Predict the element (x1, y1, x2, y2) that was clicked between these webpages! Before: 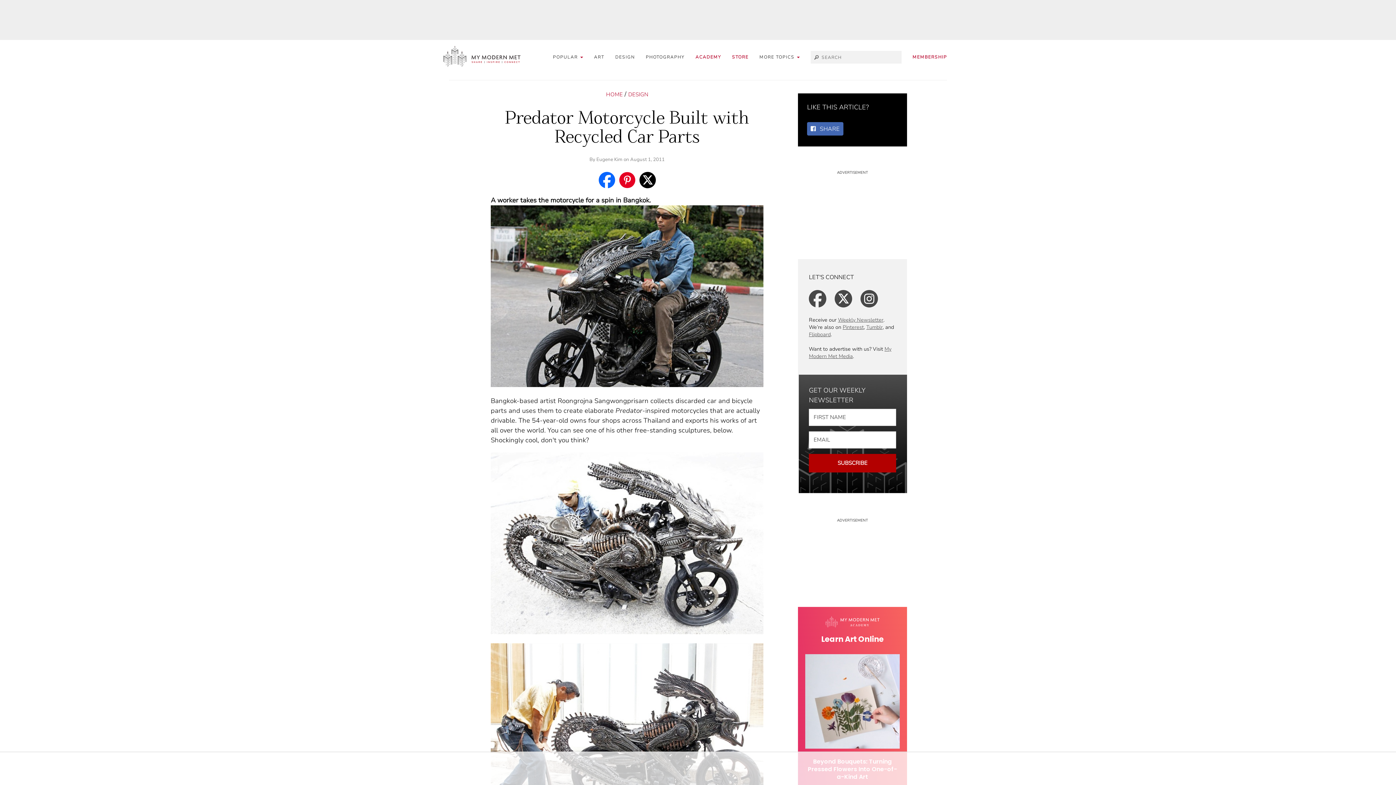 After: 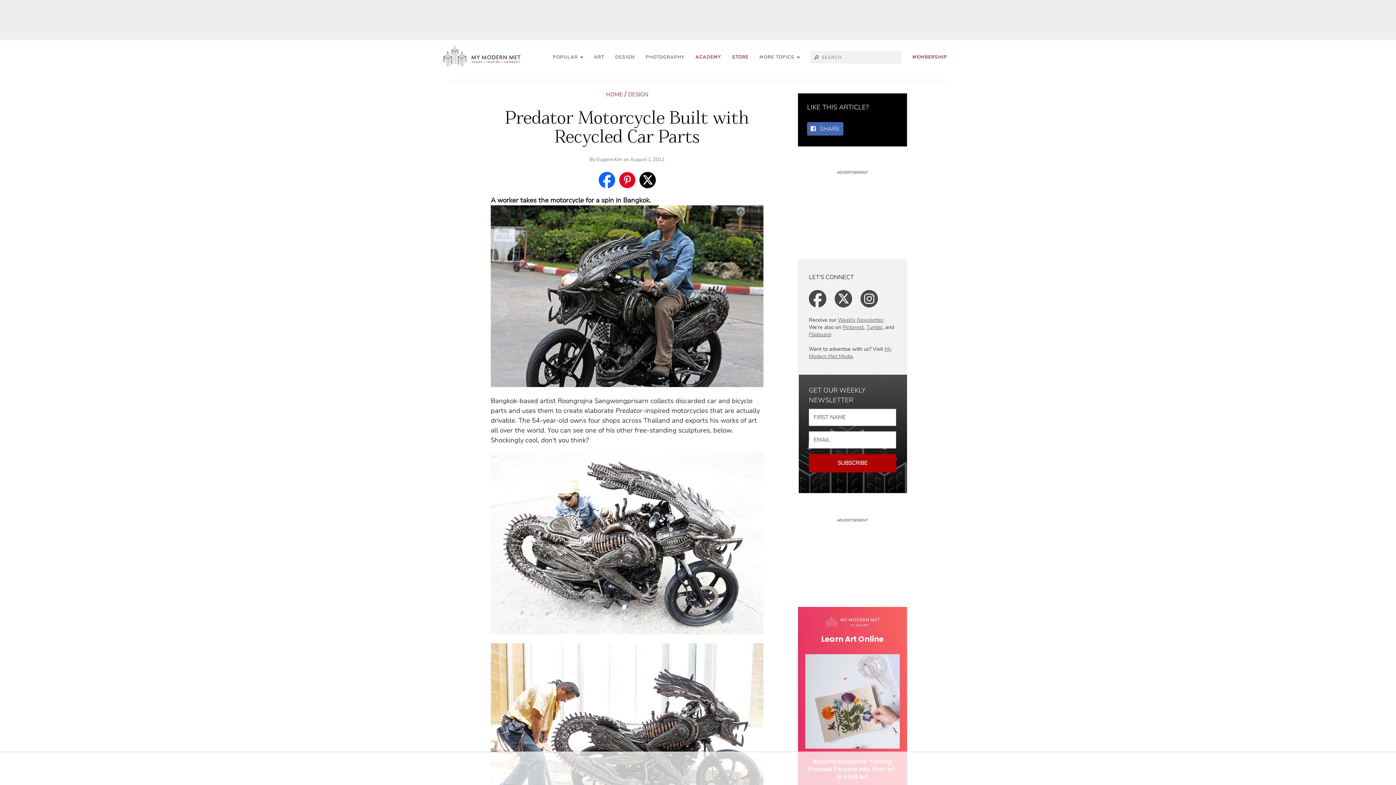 Action: bbox: (860, 289, 881, 313)